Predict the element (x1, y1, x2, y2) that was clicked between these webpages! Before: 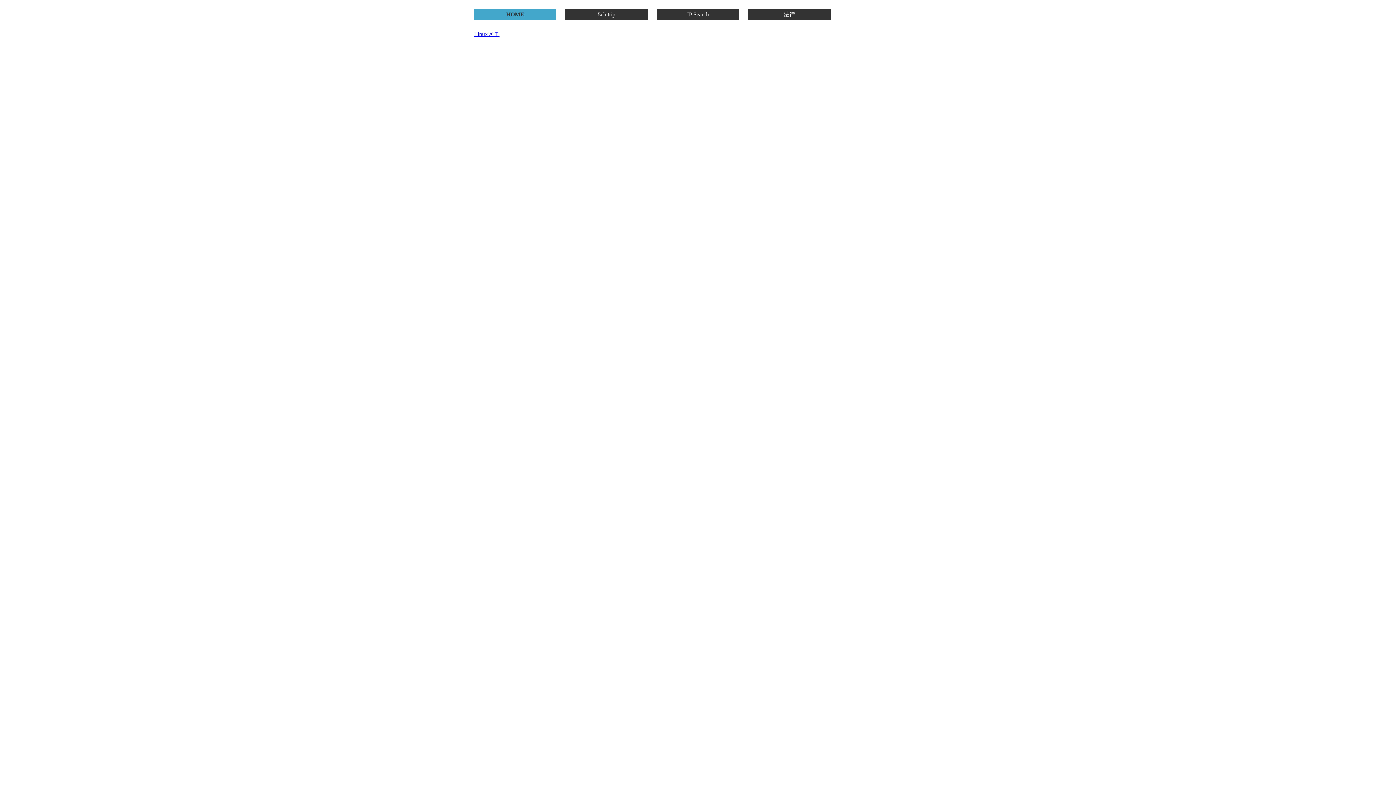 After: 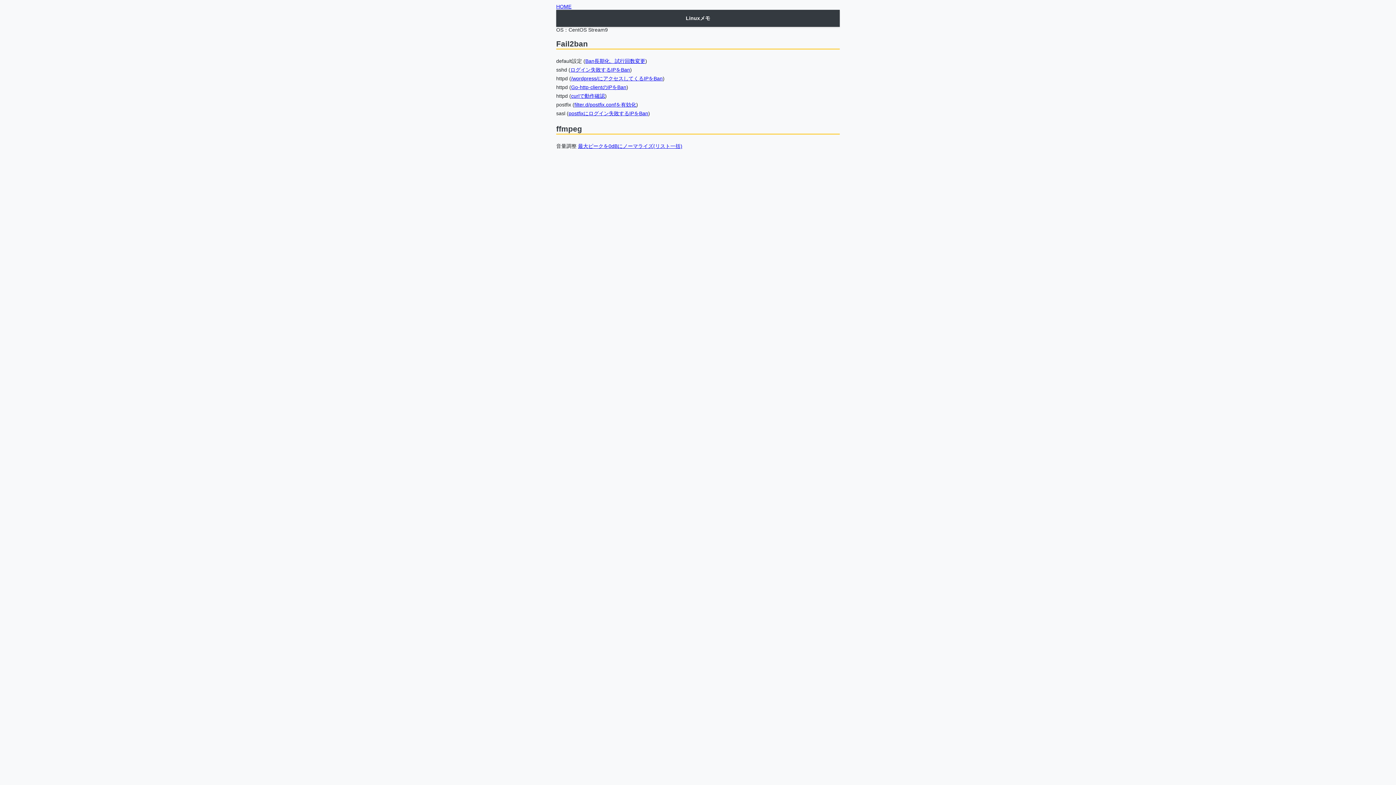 Action: label: Linuxメモ bbox: (474, 30, 499, 36)